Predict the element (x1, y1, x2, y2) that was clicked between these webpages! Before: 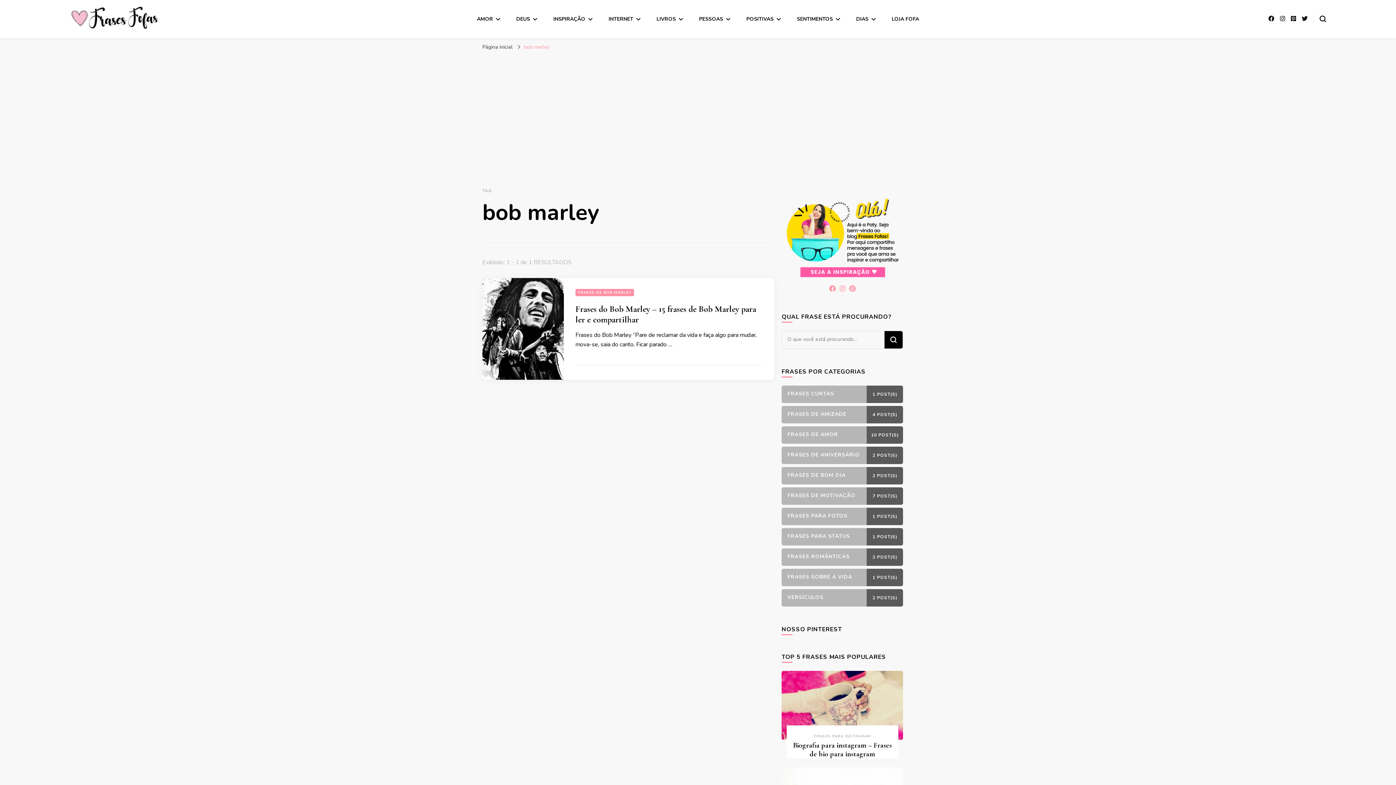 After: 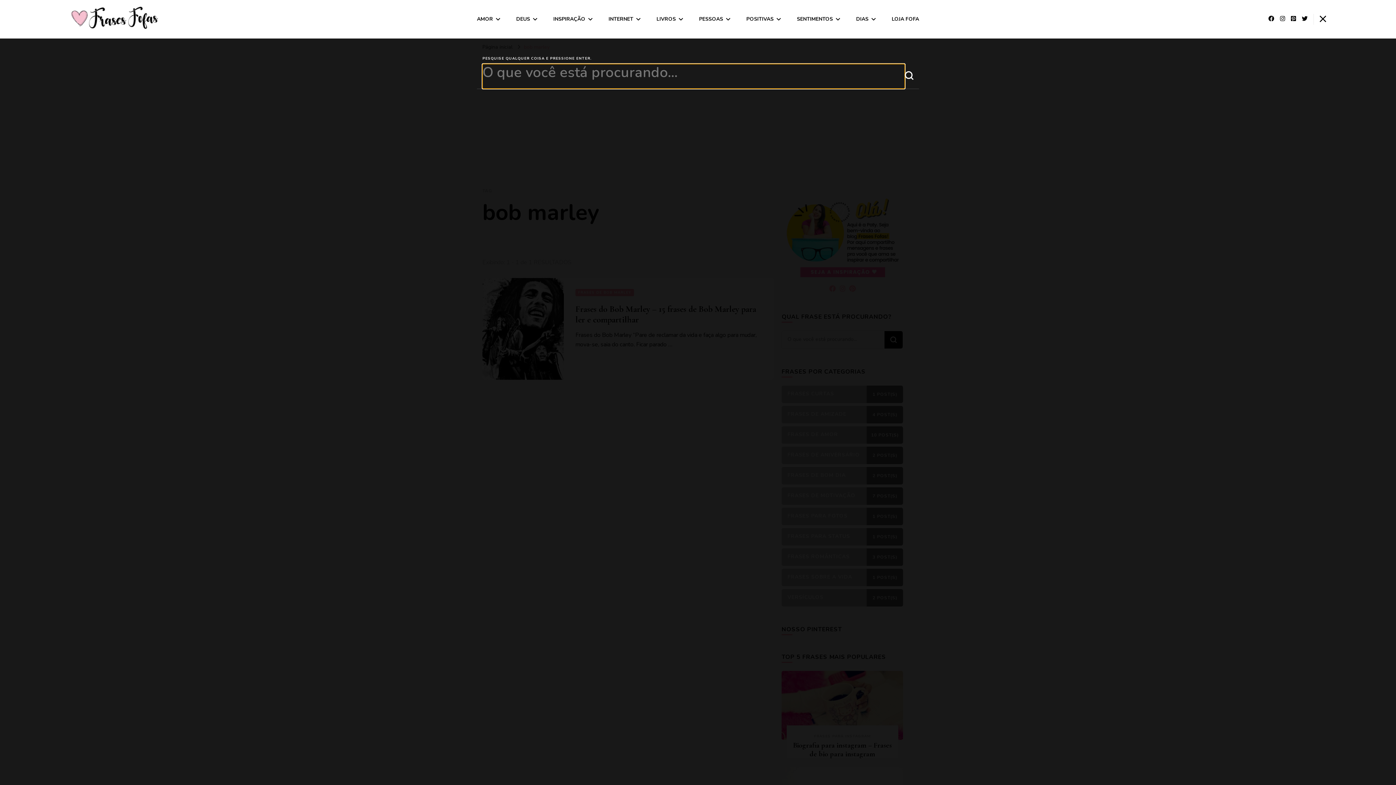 Action: bbox: (1319, 15, 1326, 22) label: search form toggle